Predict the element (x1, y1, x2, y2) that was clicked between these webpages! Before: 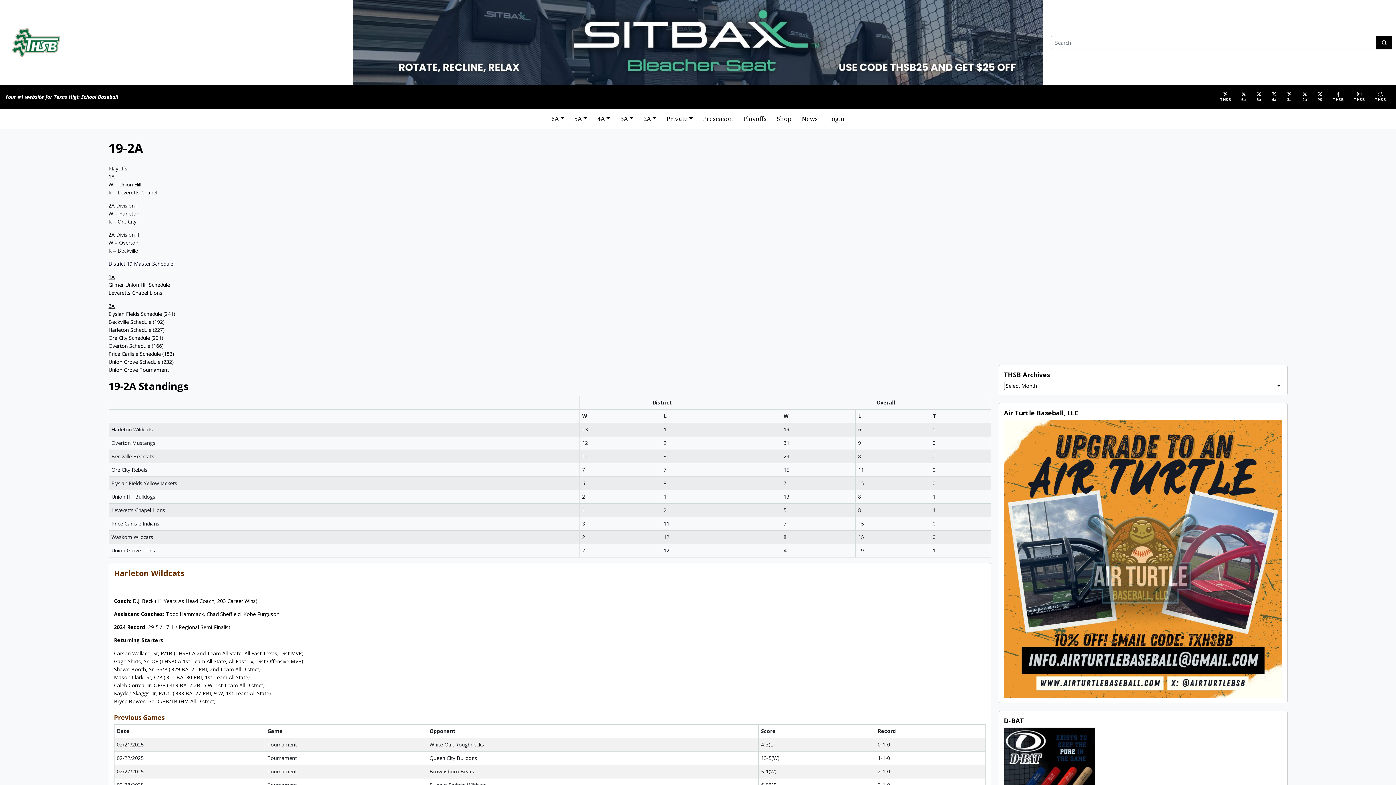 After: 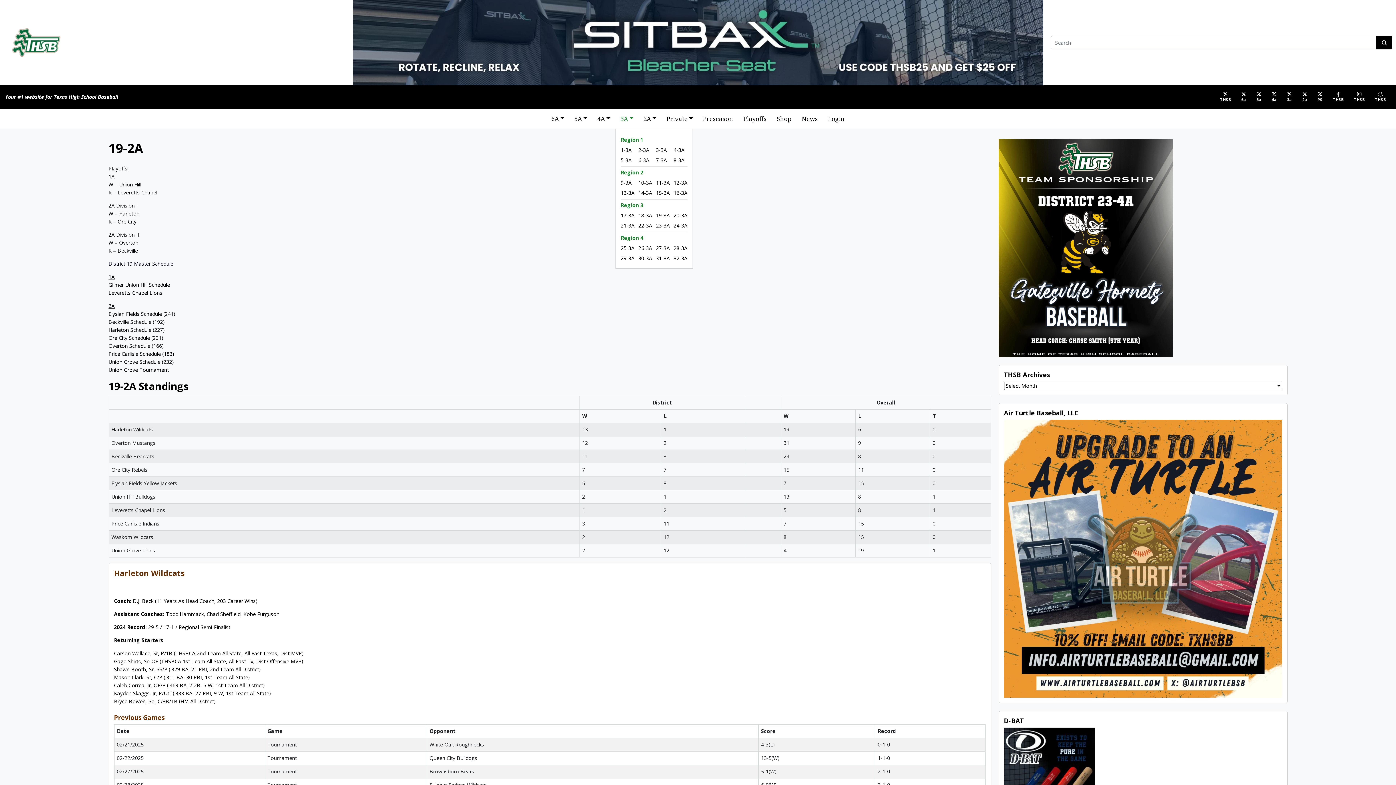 Action: bbox: (615, 111, 638, 126) label: 3A